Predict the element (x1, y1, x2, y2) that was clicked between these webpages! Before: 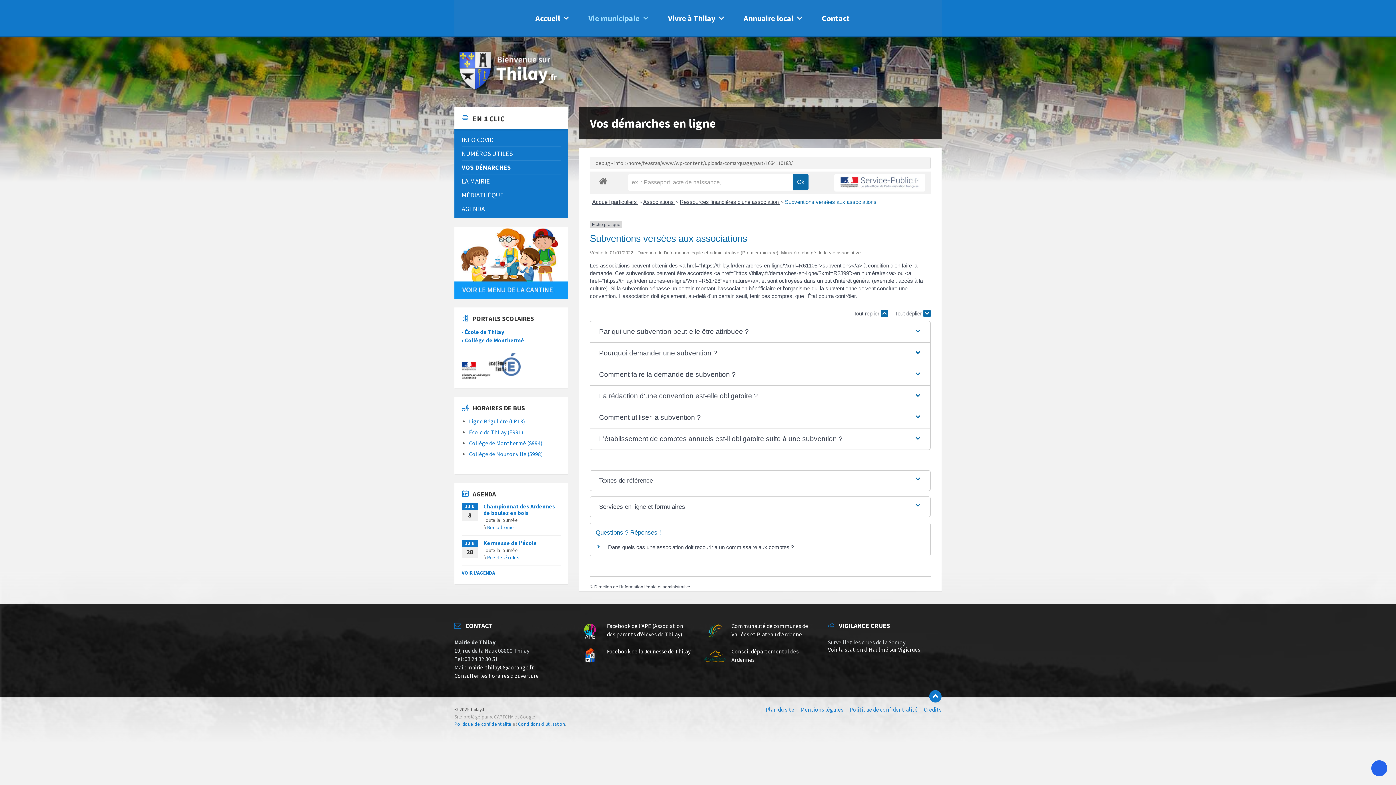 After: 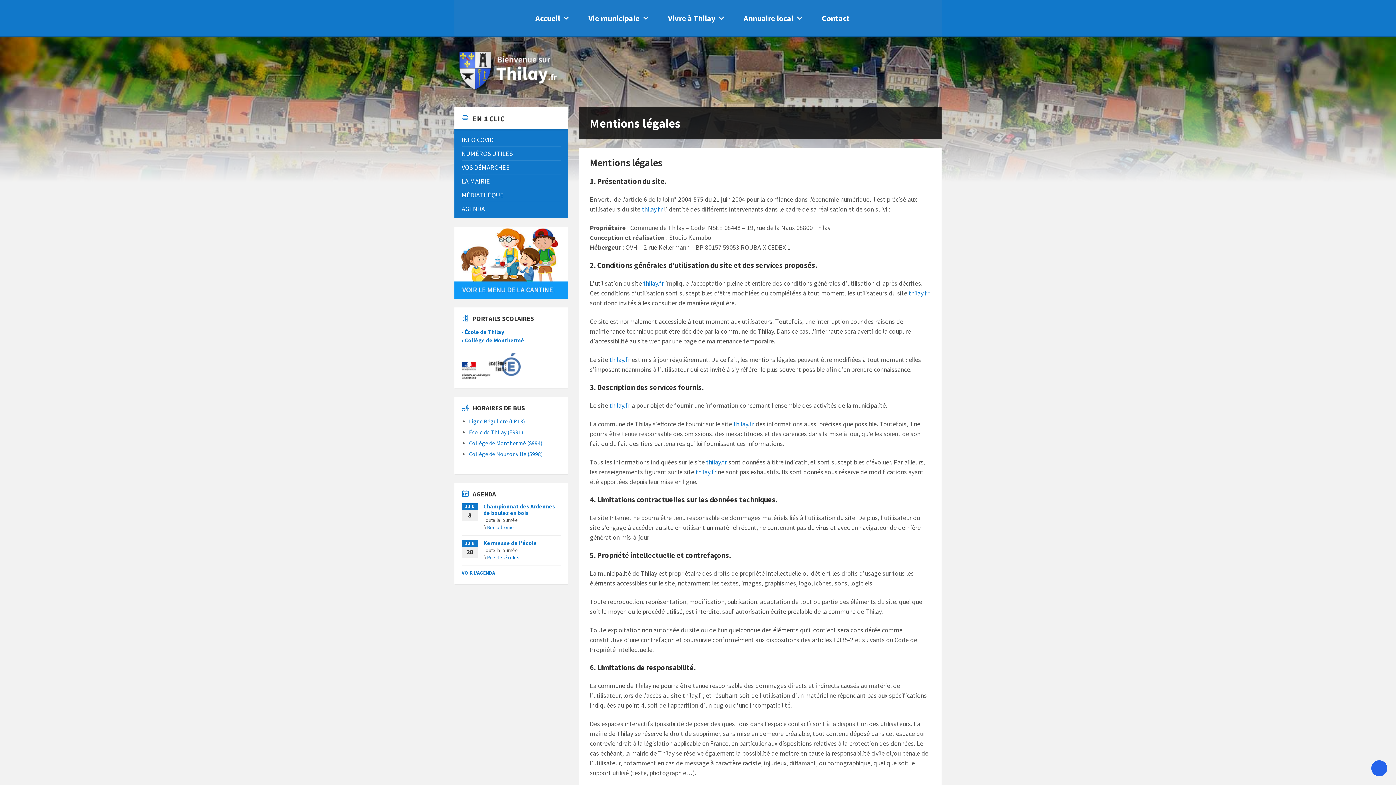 Action: bbox: (800, 706, 843, 713) label: Mentions légales